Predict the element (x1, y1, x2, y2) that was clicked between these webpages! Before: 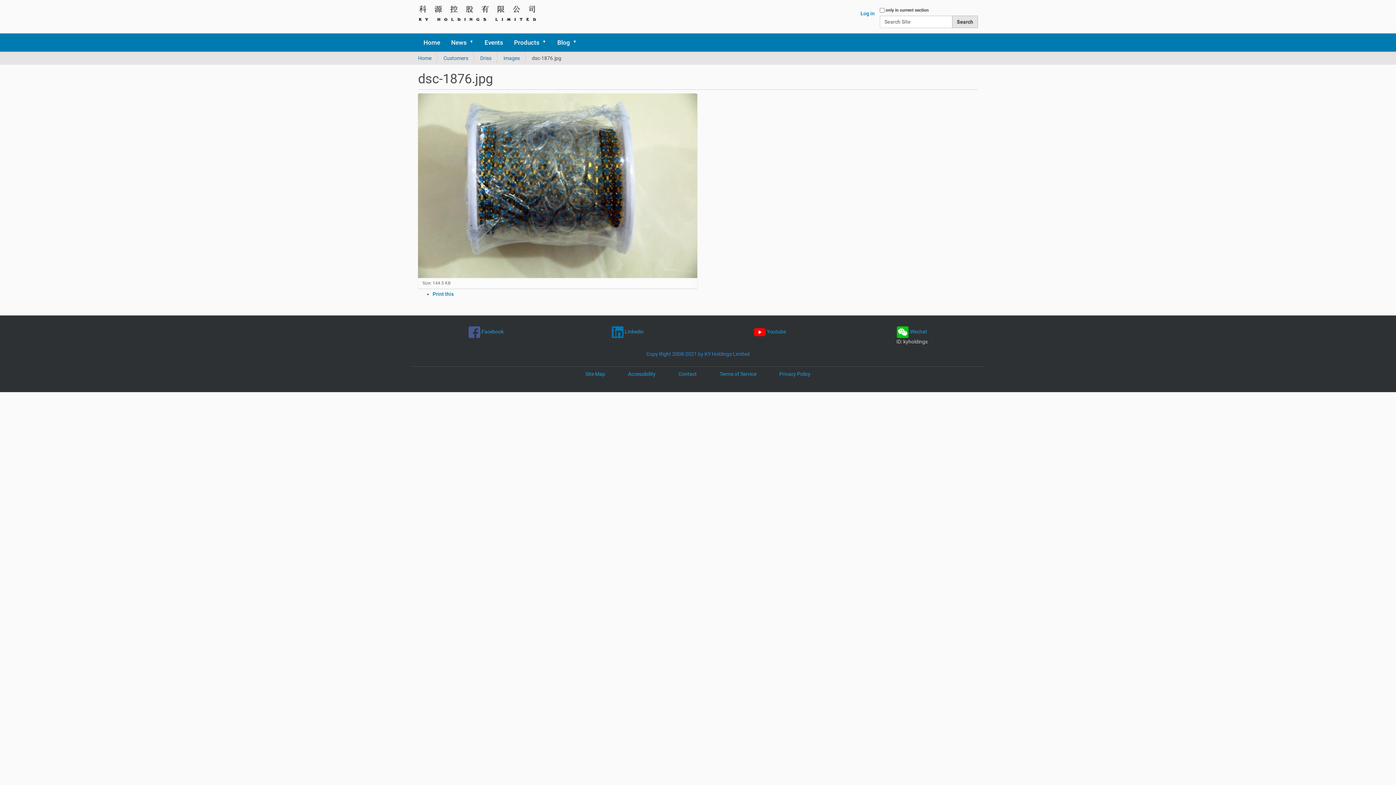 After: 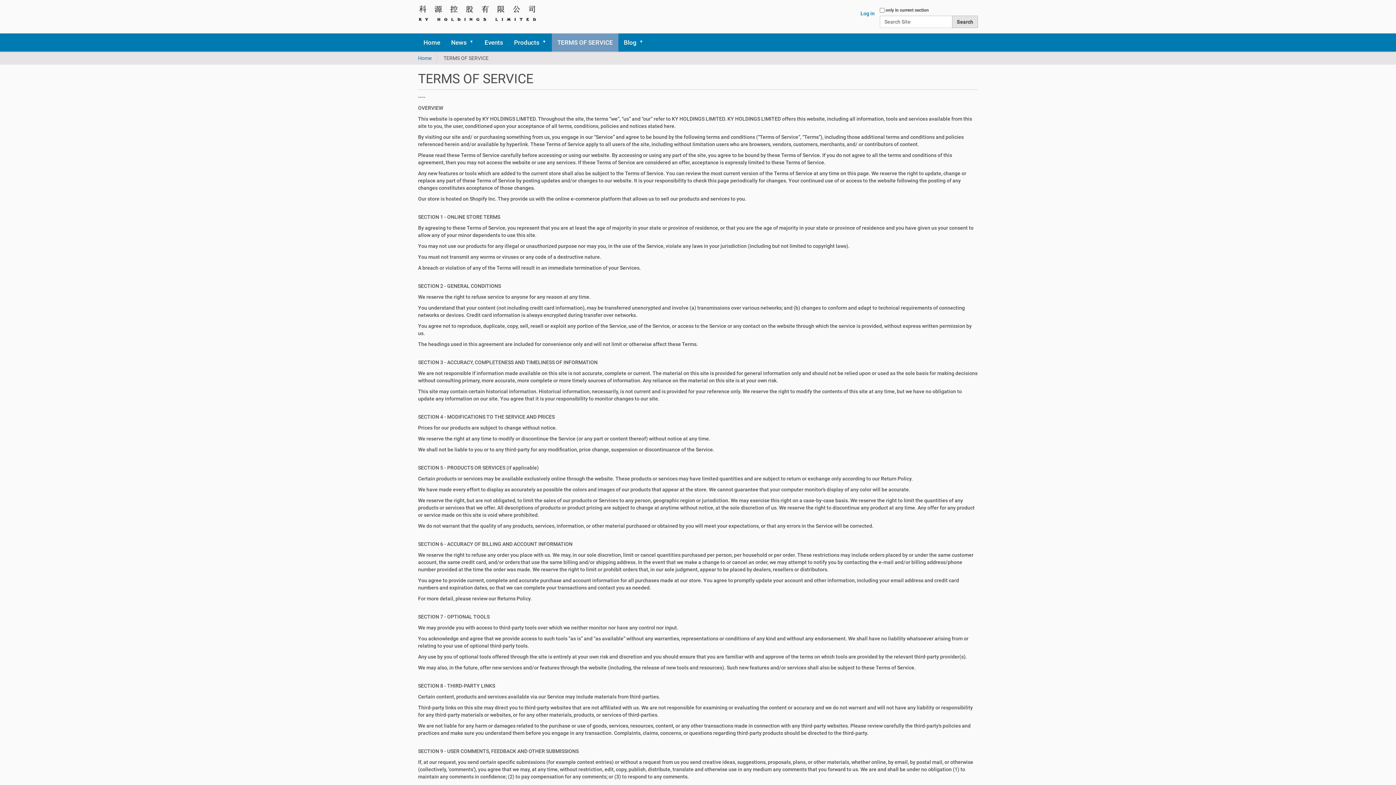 Action: label: Terms of Service bbox: (719, 371, 756, 377)